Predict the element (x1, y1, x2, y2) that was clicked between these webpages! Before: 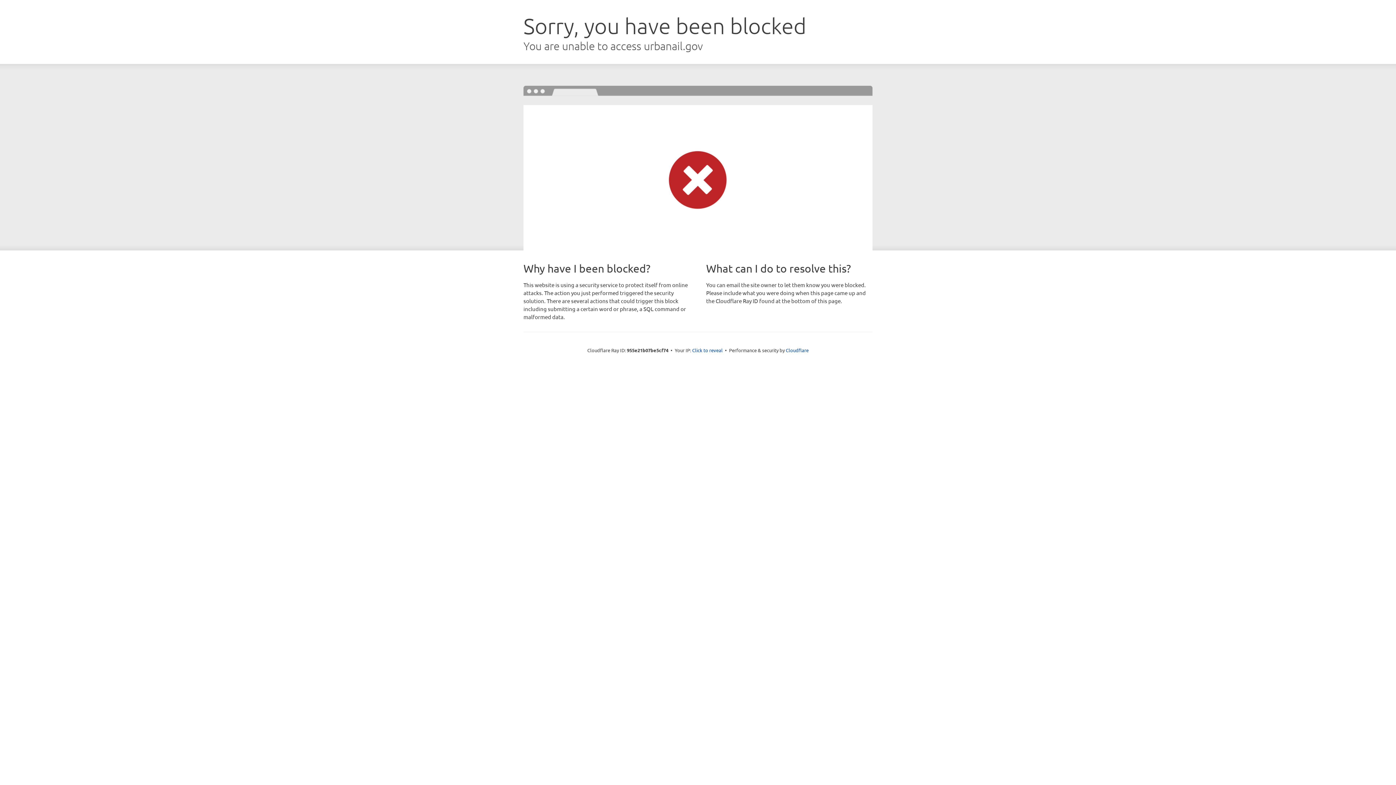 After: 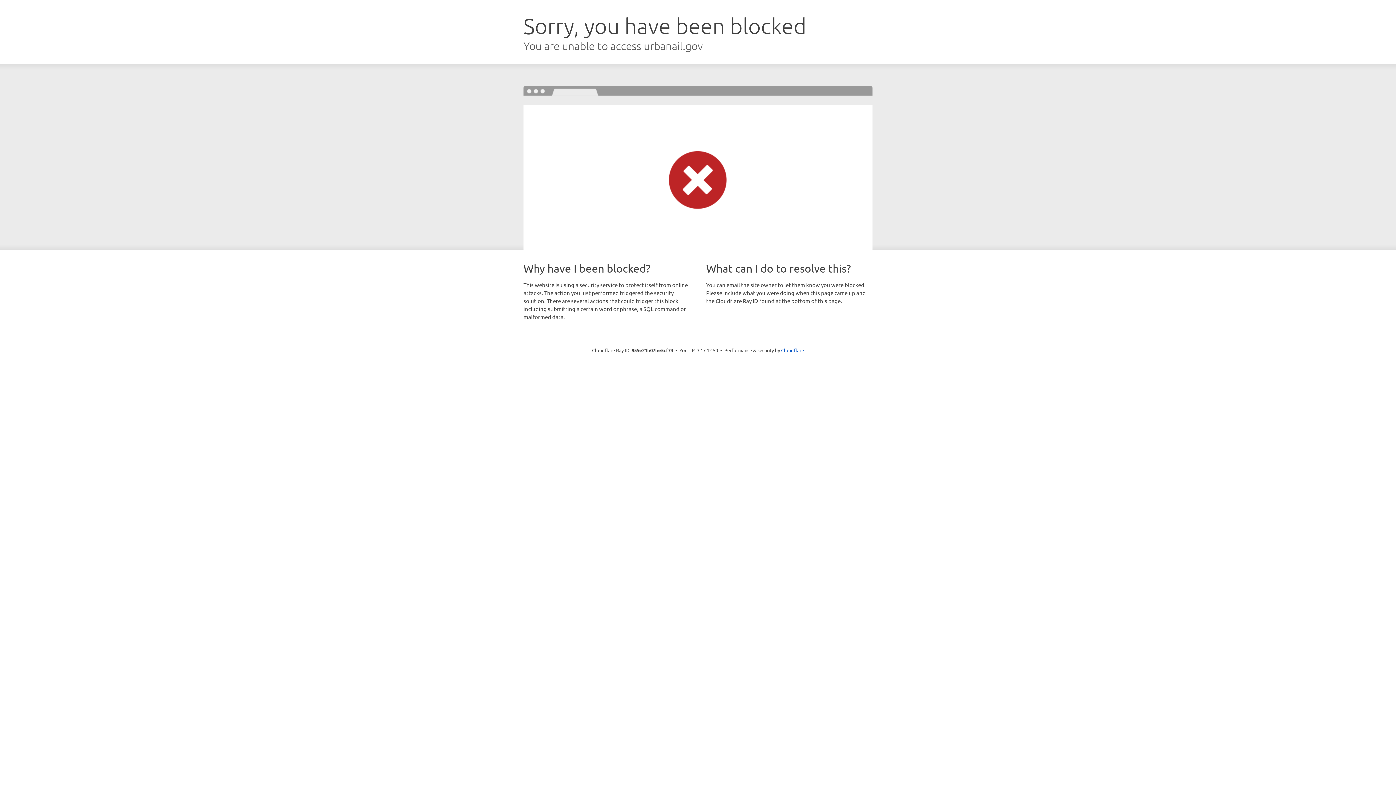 Action: bbox: (692, 346, 722, 353) label: Click to reveal